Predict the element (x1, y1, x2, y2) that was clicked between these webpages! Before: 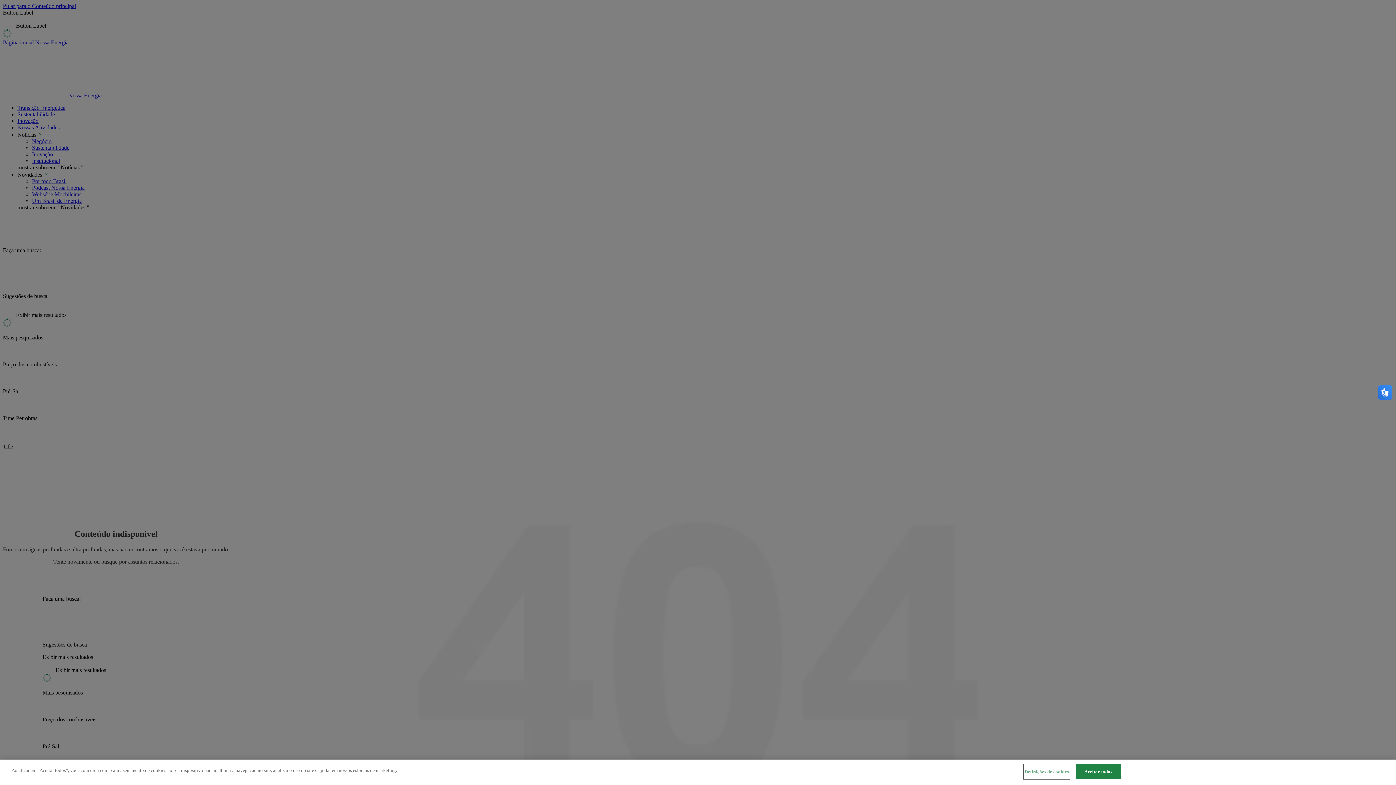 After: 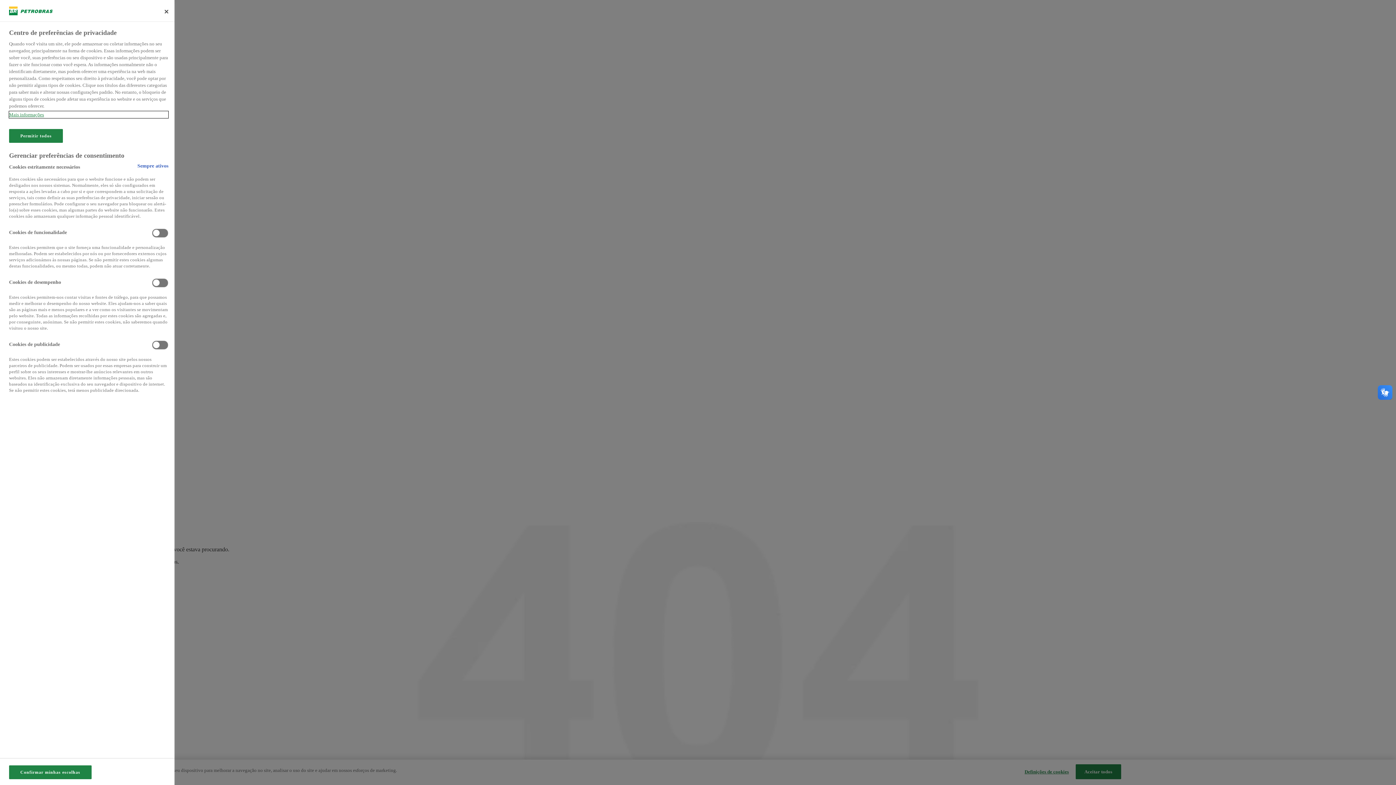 Action: label: Definições de cookies bbox: (1024, 765, 1069, 779)